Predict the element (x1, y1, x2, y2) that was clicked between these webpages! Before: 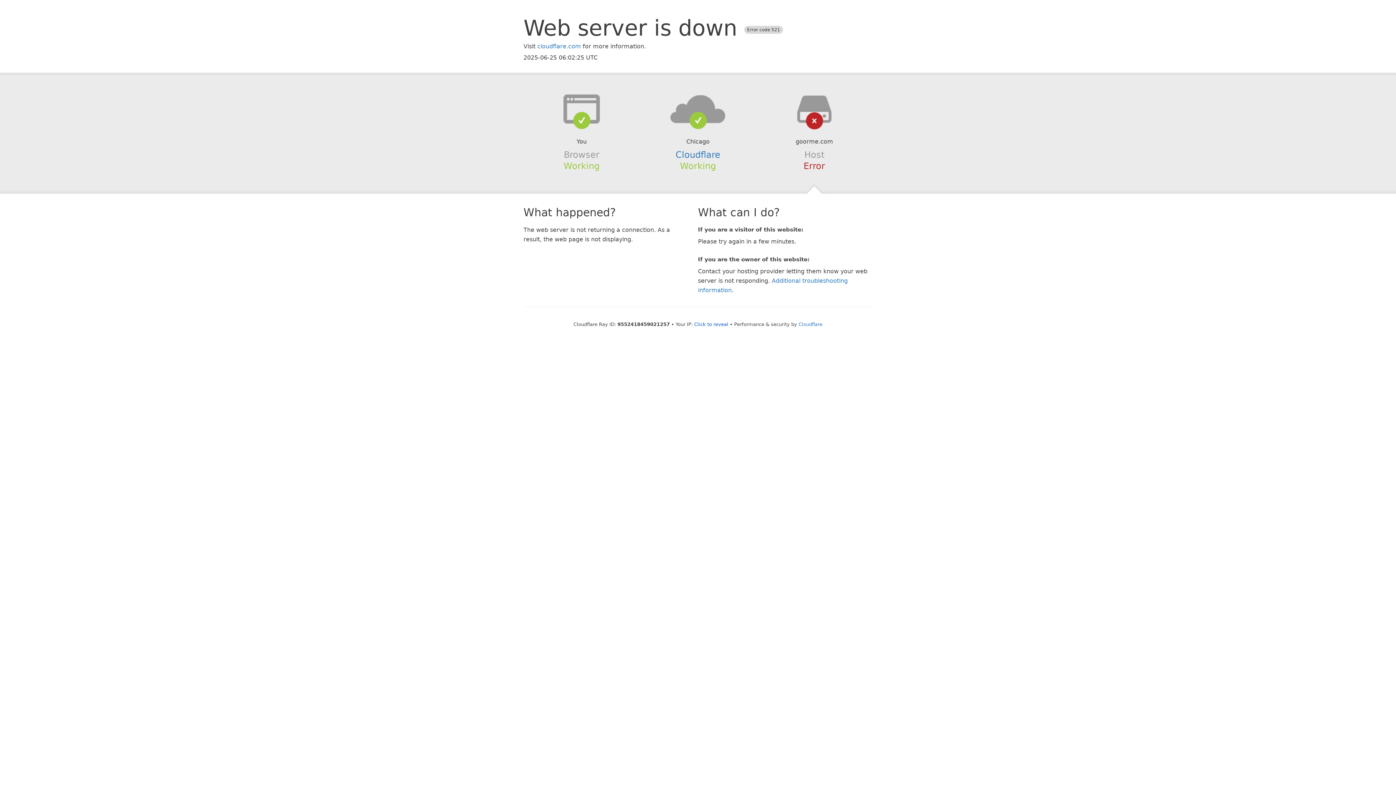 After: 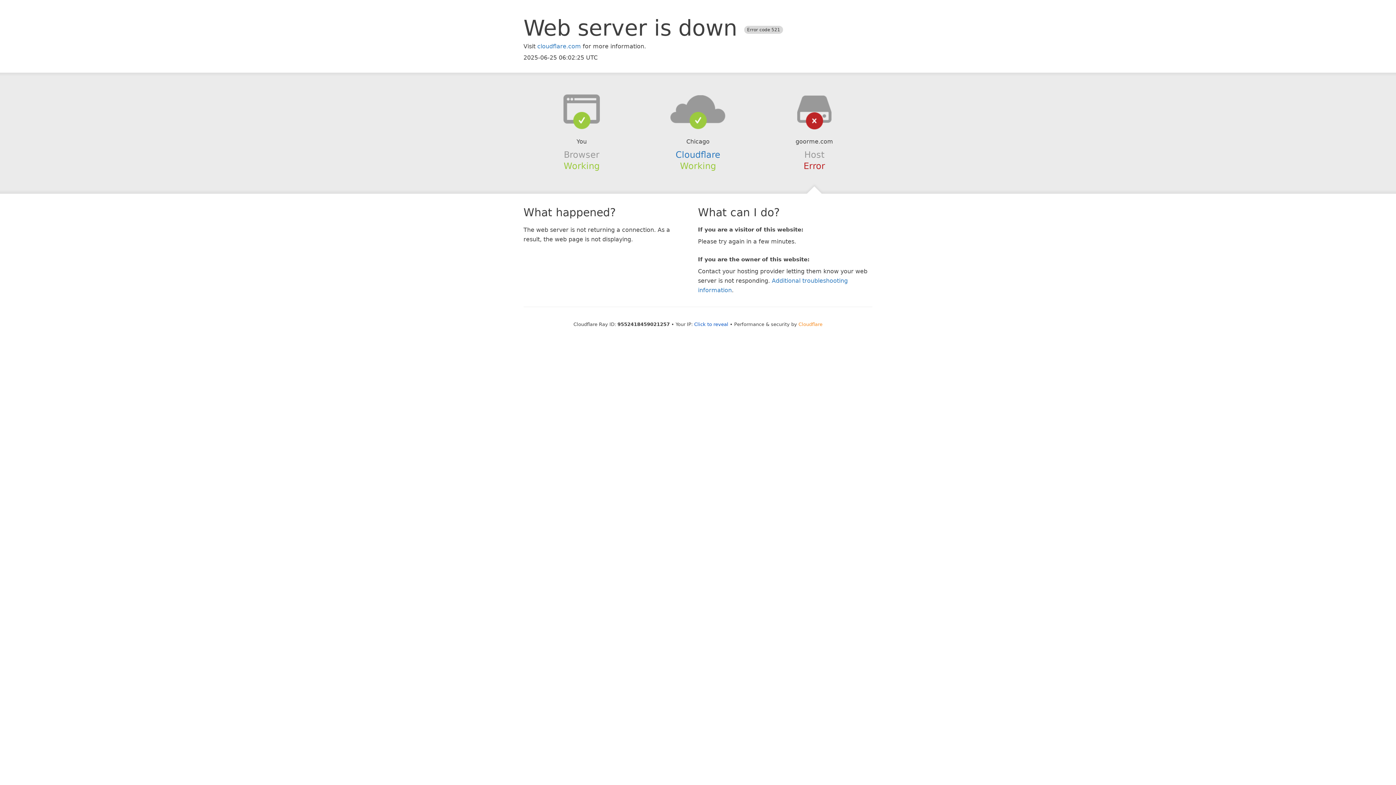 Action: bbox: (798, 321, 822, 327) label: Cloudflare